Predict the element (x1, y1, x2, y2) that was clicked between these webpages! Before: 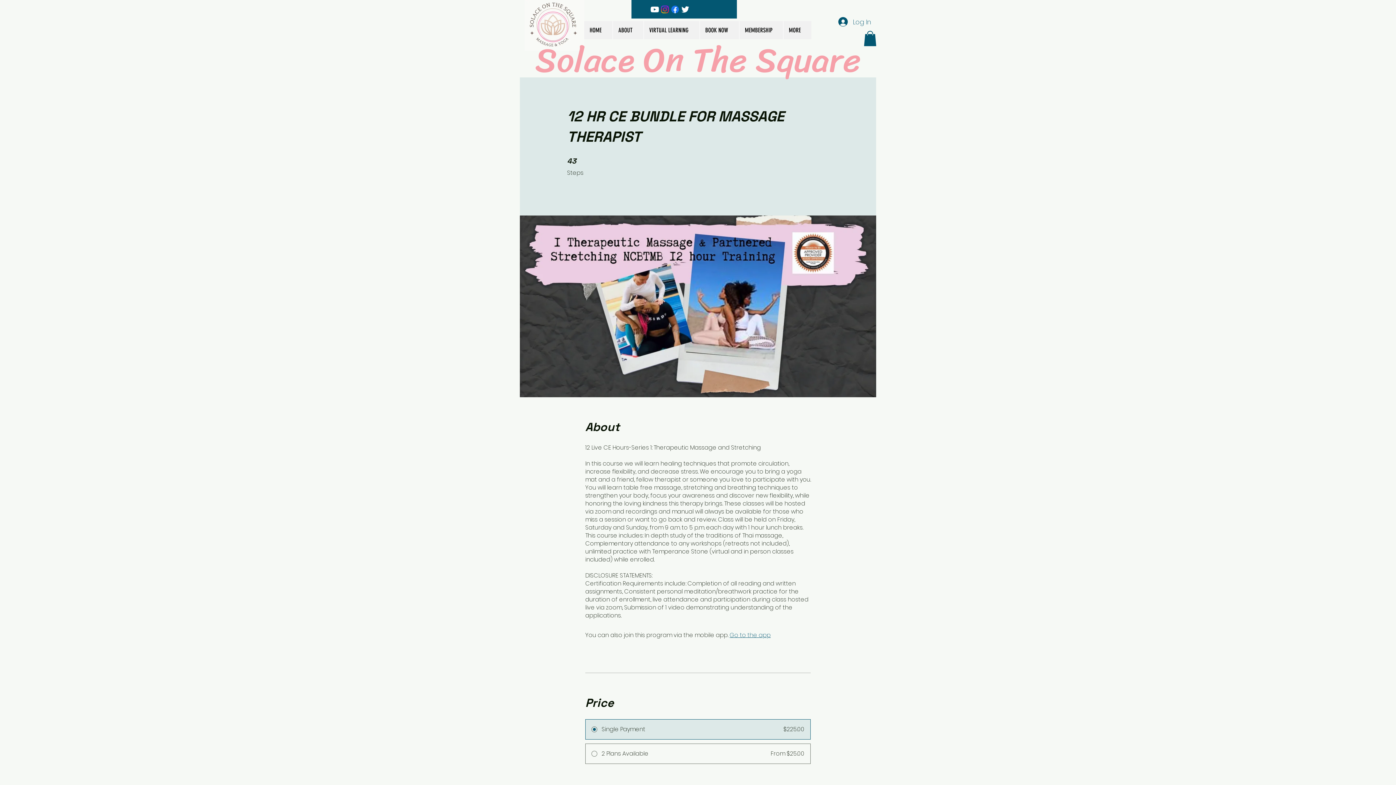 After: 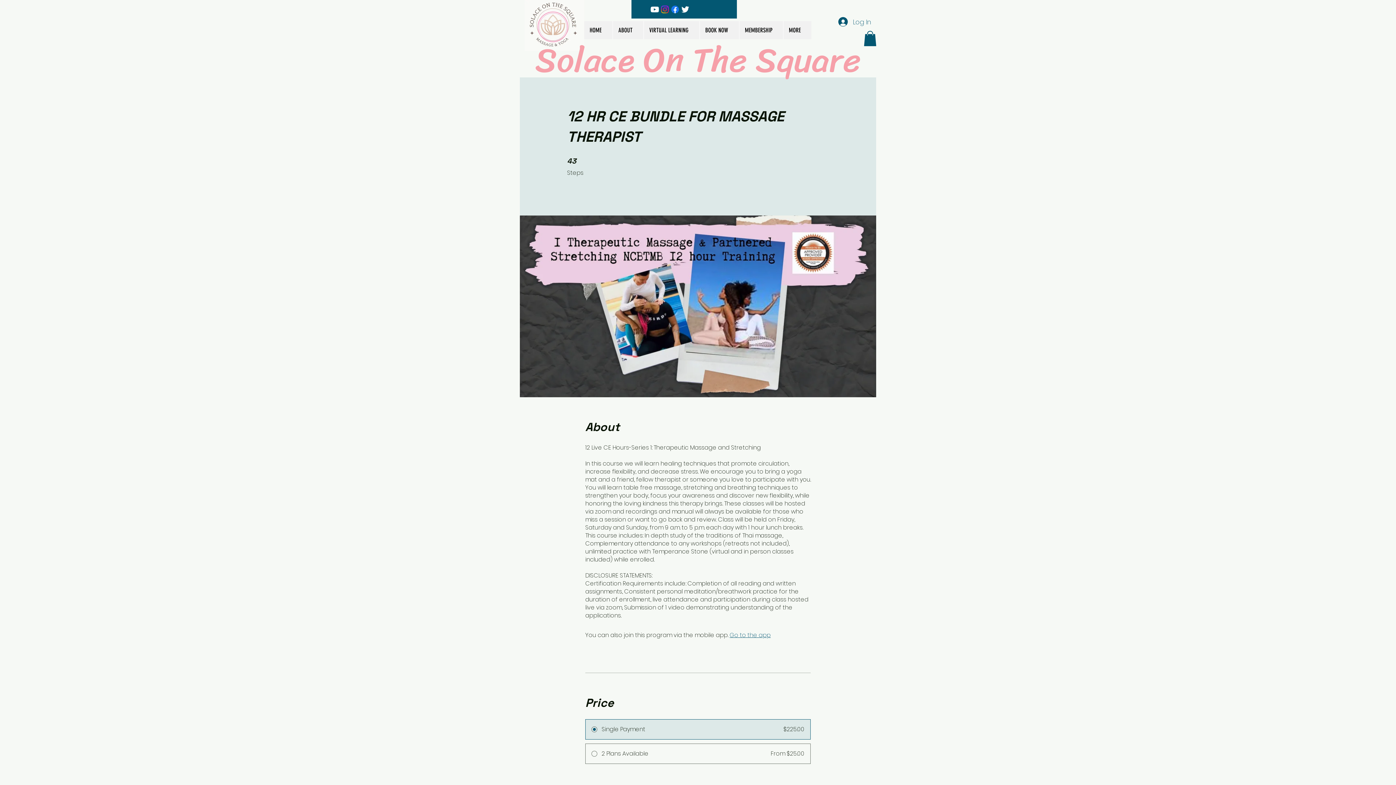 Action: label: Facebook    bbox: (670, 4, 680, 14)